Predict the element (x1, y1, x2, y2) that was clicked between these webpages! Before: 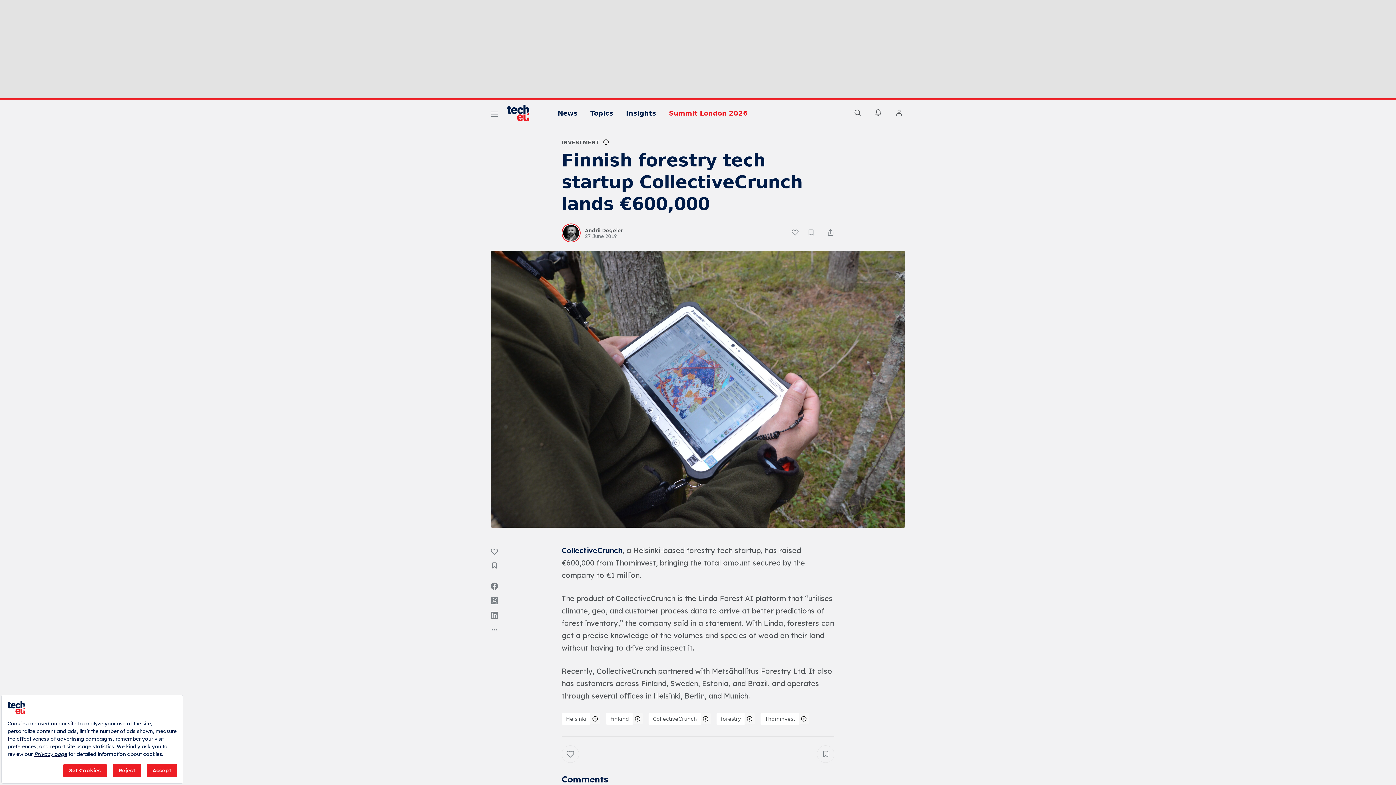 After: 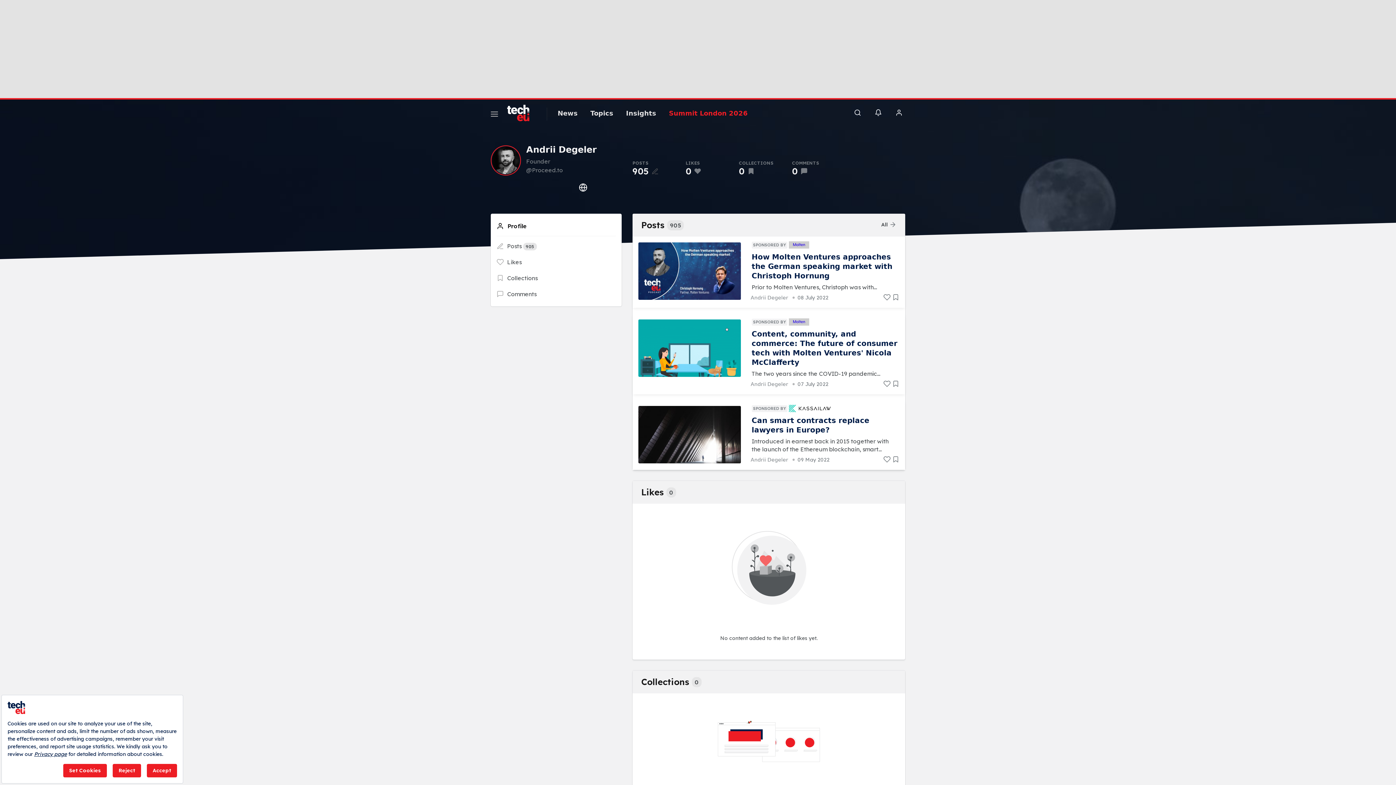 Action: label: Andrii Degeler
27 June 2019 bbox: (561, 223, 669, 242)